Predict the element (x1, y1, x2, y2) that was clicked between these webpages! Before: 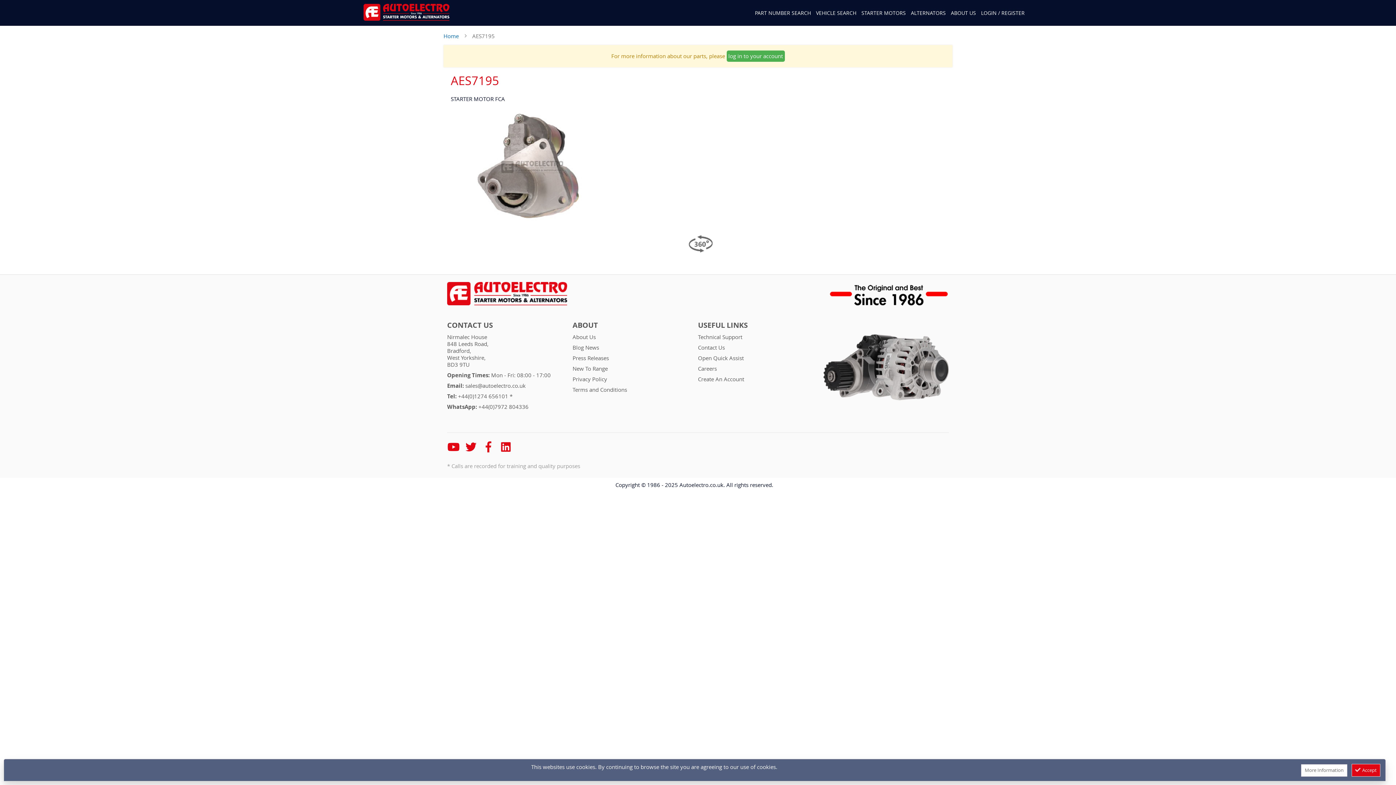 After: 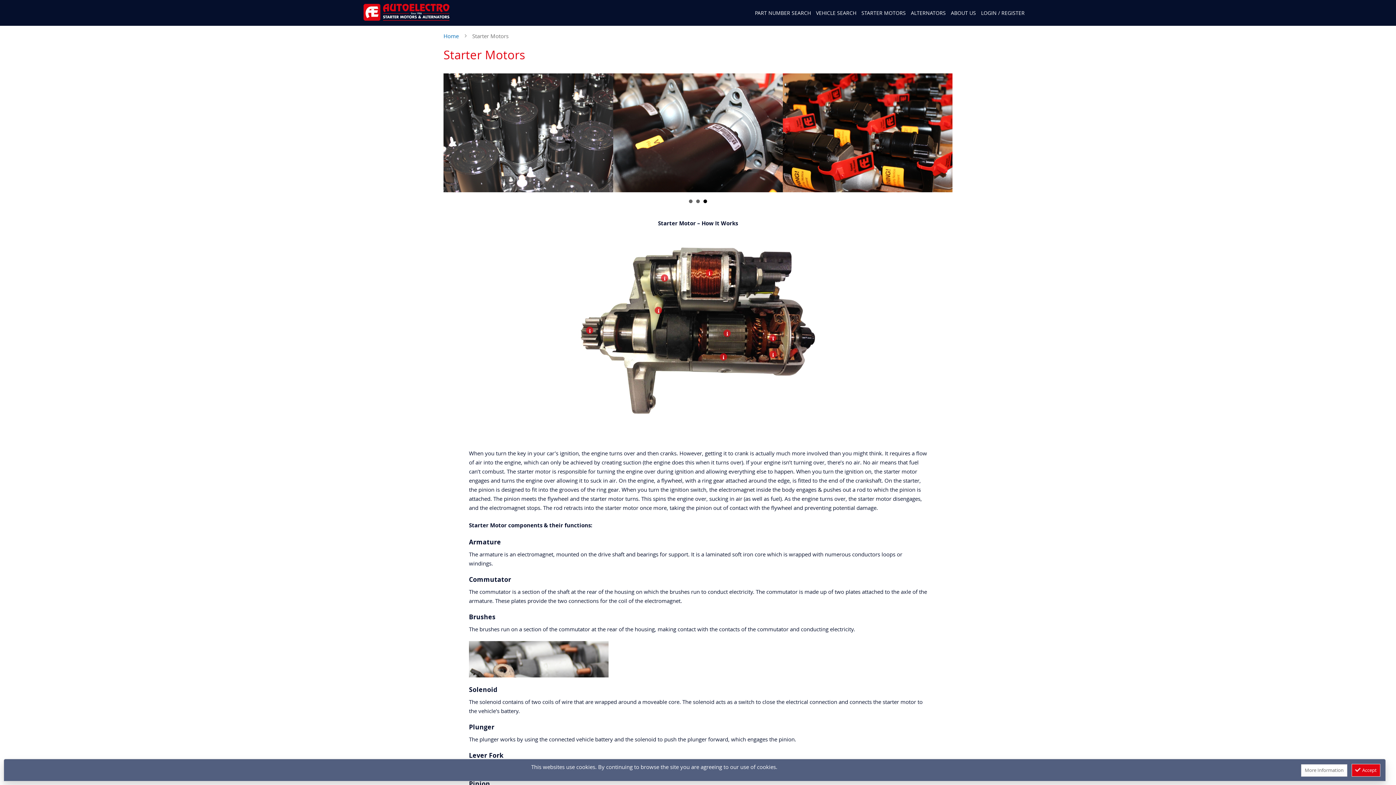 Action: label: STARTER MOTORS bbox: (861, 9, 909, 16)